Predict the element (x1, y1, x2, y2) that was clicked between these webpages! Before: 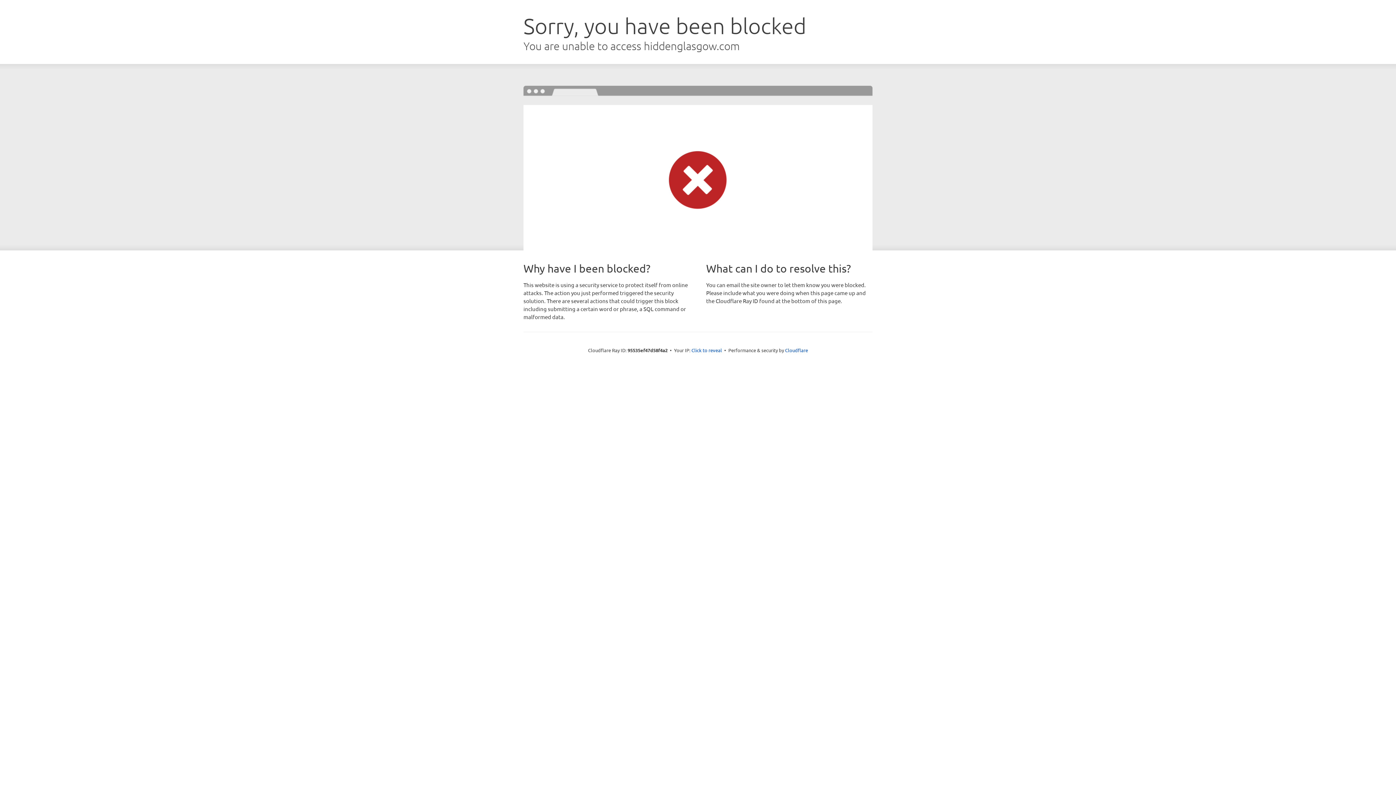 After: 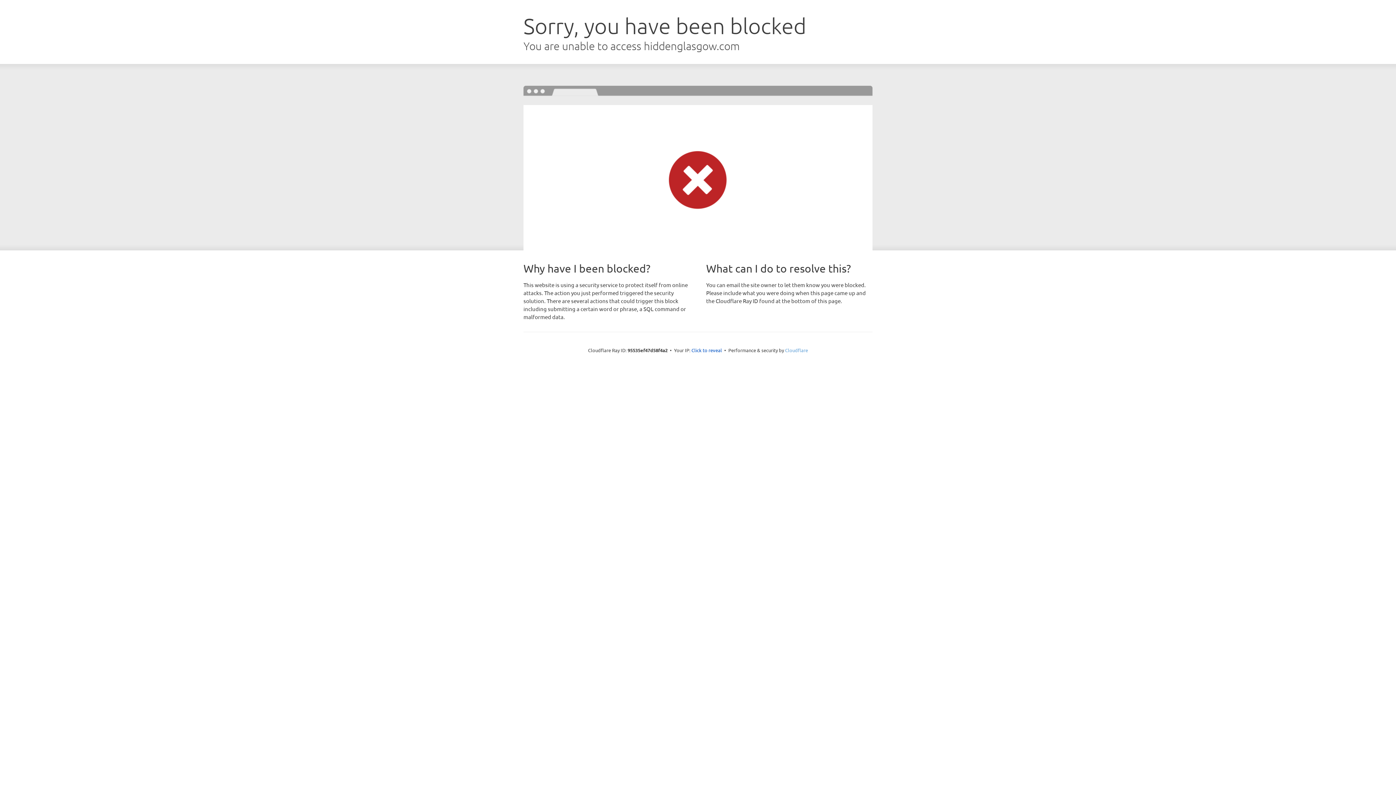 Action: bbox: (785, 347, 808, 353) label: Cloudflare